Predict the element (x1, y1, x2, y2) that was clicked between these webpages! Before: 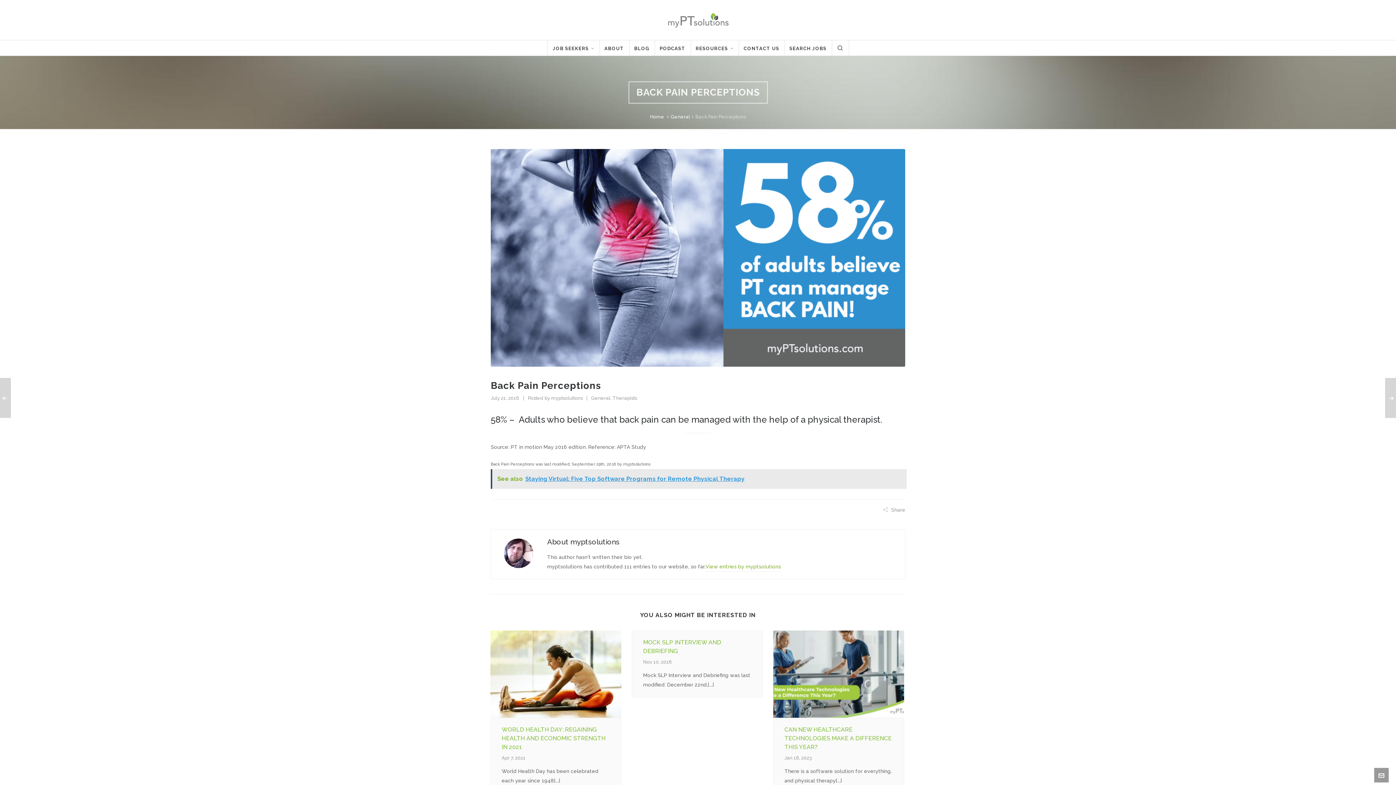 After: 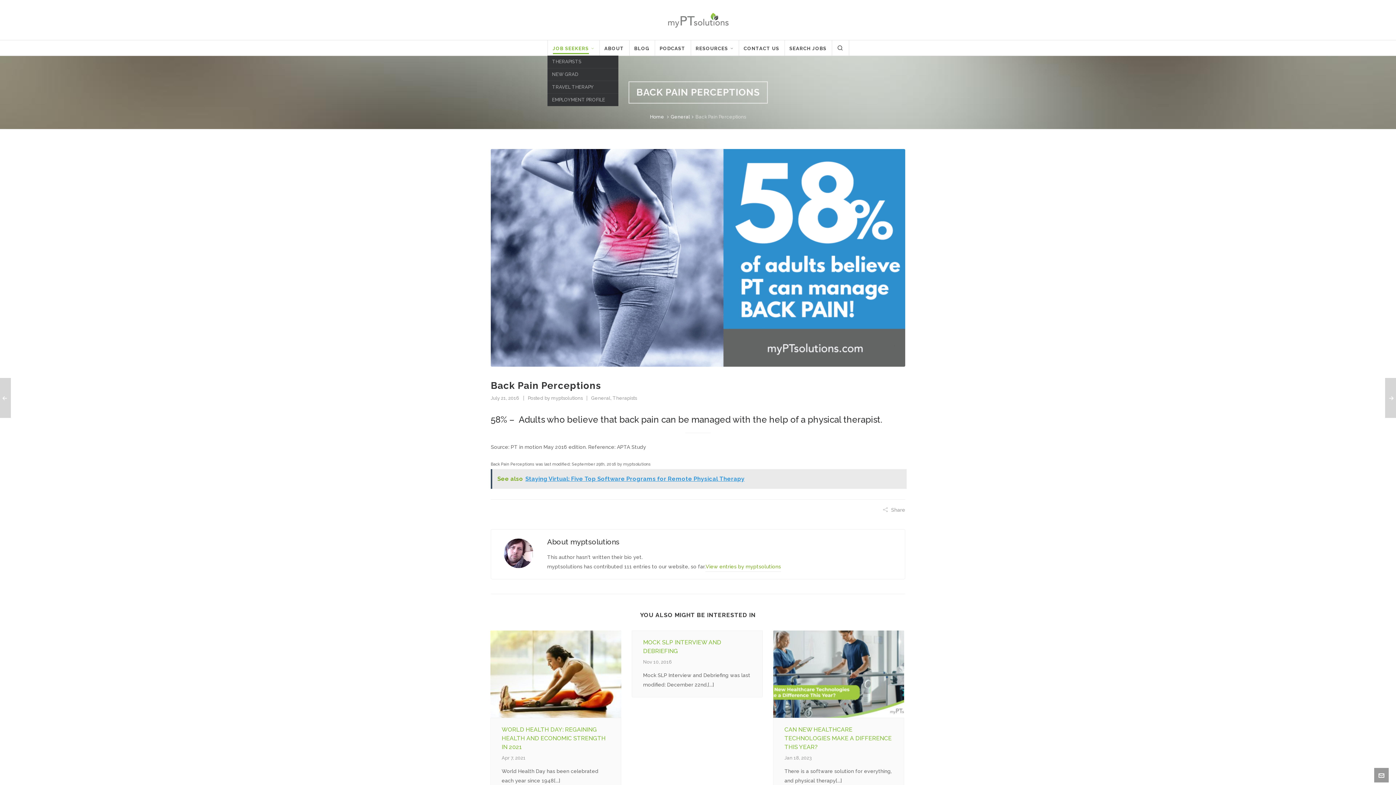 Action: label: JOB SEEKERS bbox: (547, 40, 599, 55)